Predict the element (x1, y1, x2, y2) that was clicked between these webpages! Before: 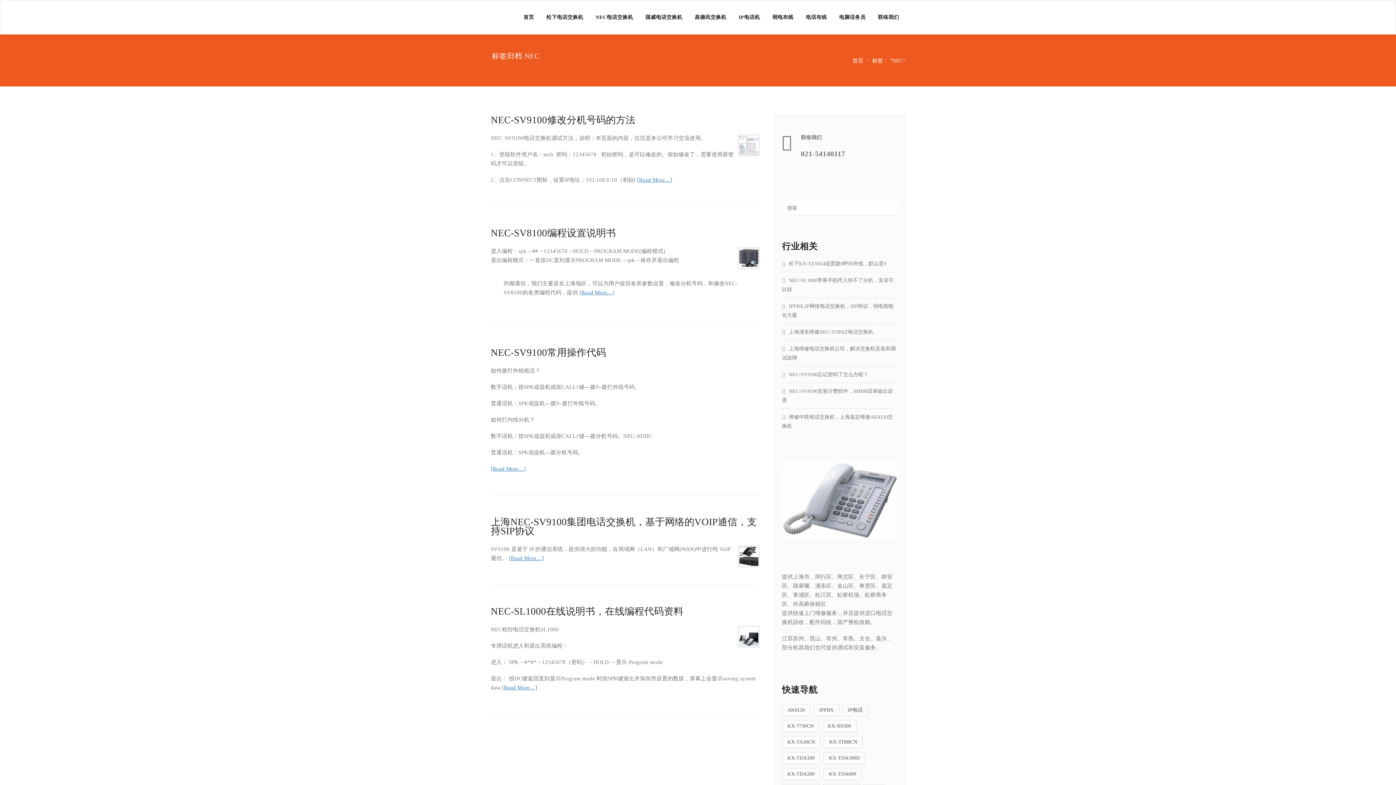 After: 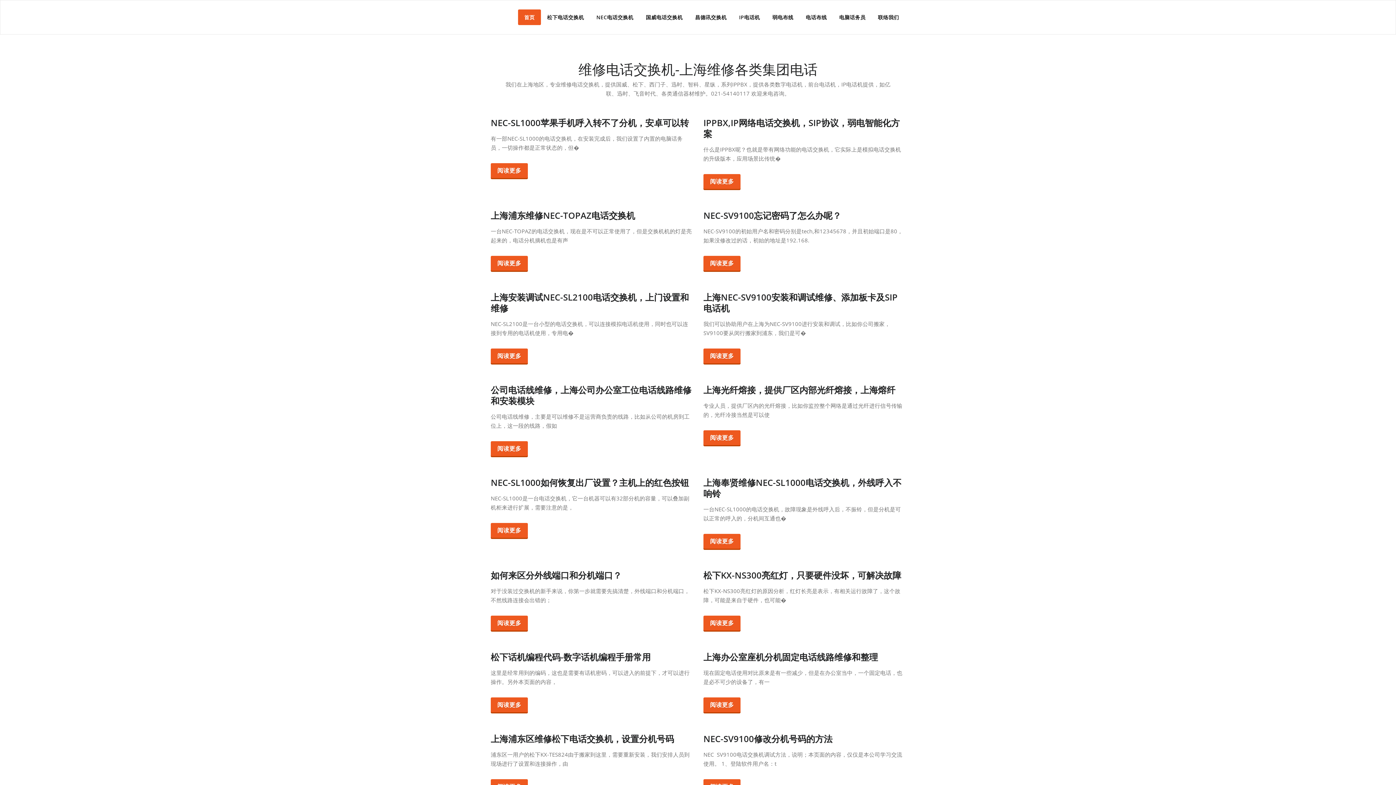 Action: label: 首页 bbox: (517, 9, 540, 25)